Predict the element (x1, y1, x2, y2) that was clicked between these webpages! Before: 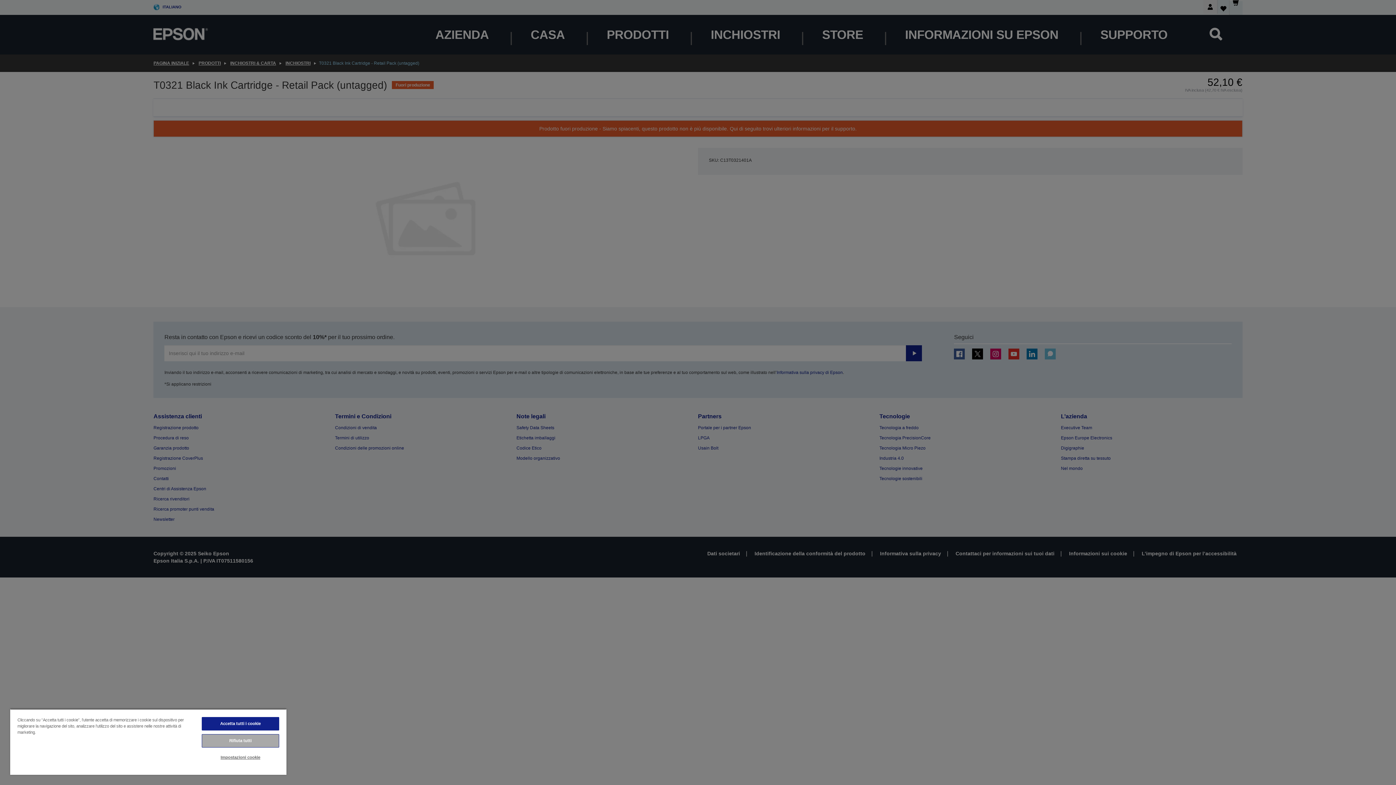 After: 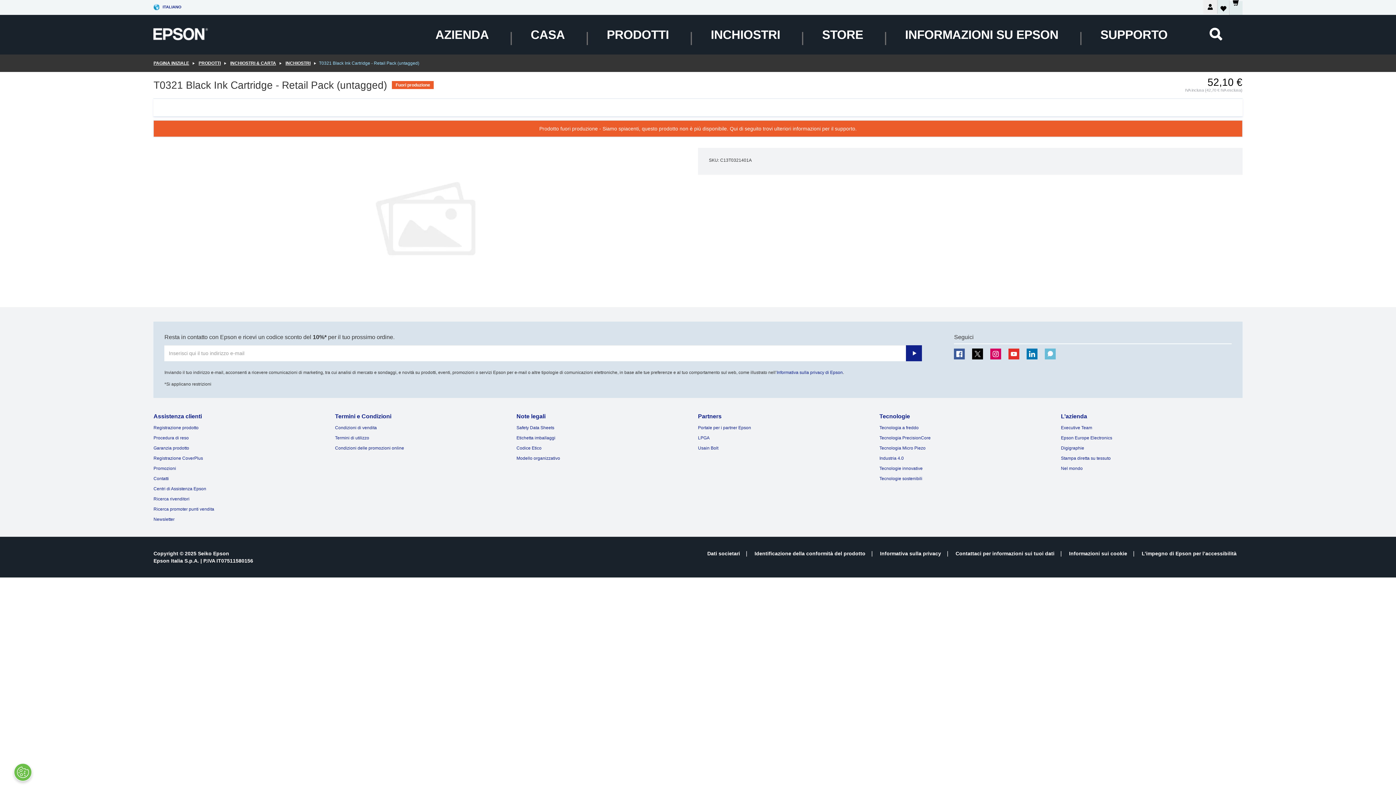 Action: bbox: (201, 717, 279, 730) label: Accetta tutti i cookie